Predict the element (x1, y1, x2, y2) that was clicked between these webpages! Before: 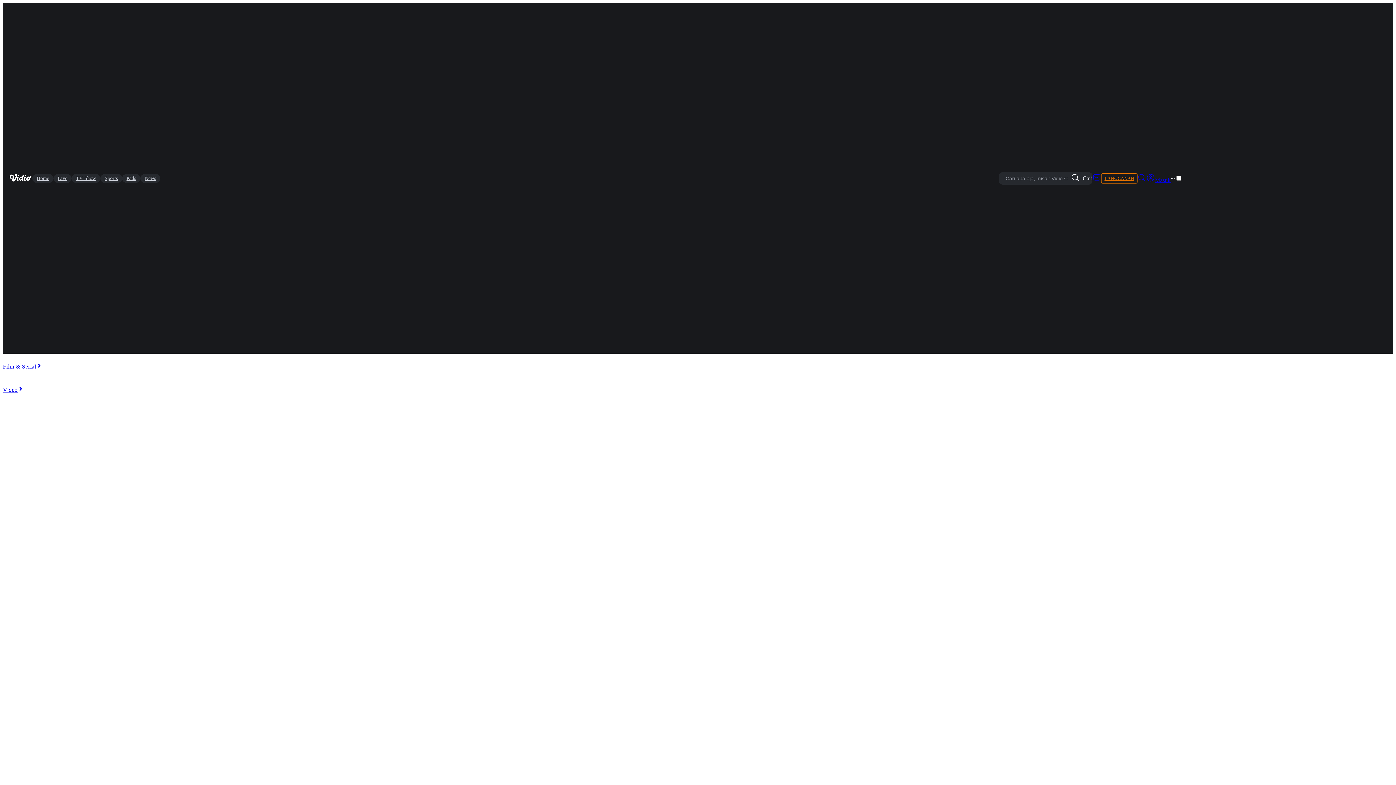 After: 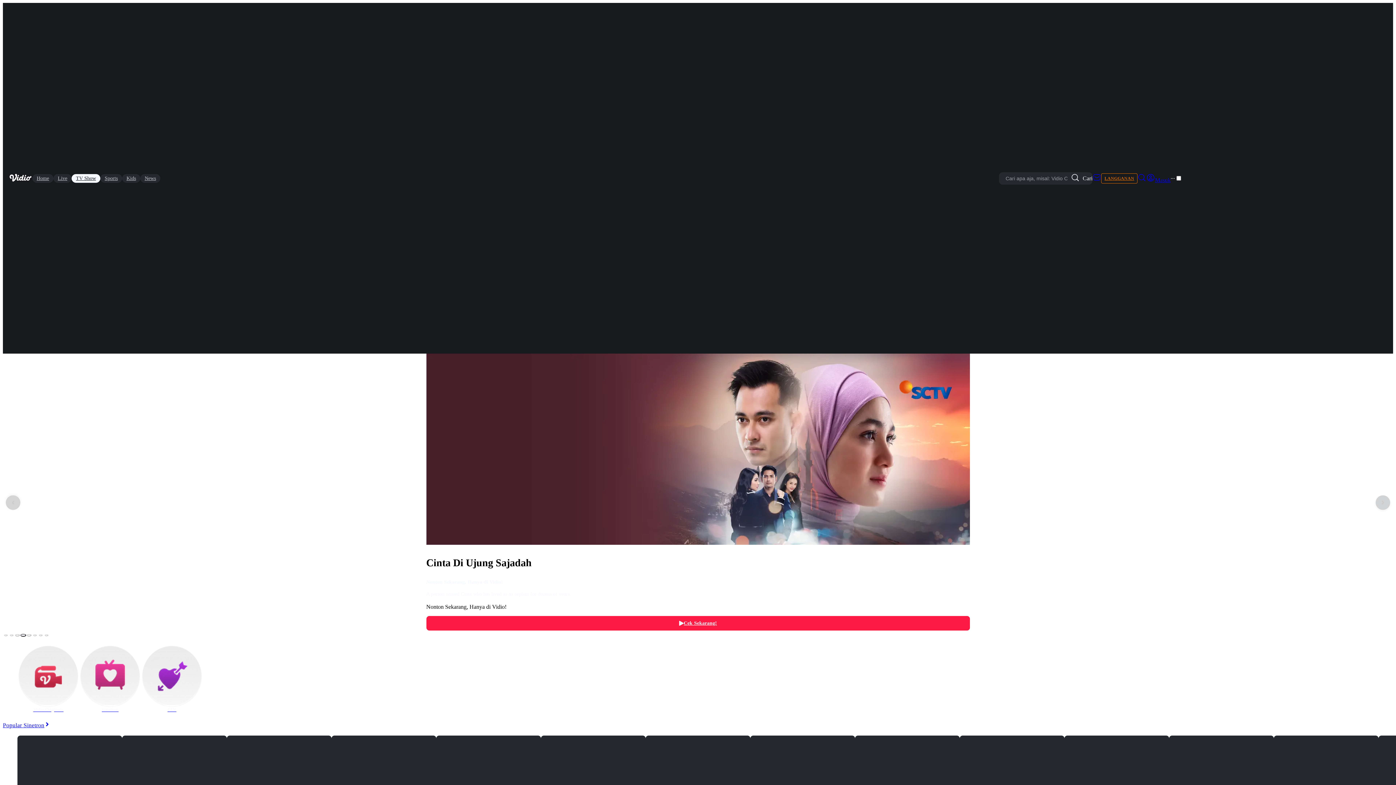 Action: bbox: (71, 174, 100, 182) label: TV Show